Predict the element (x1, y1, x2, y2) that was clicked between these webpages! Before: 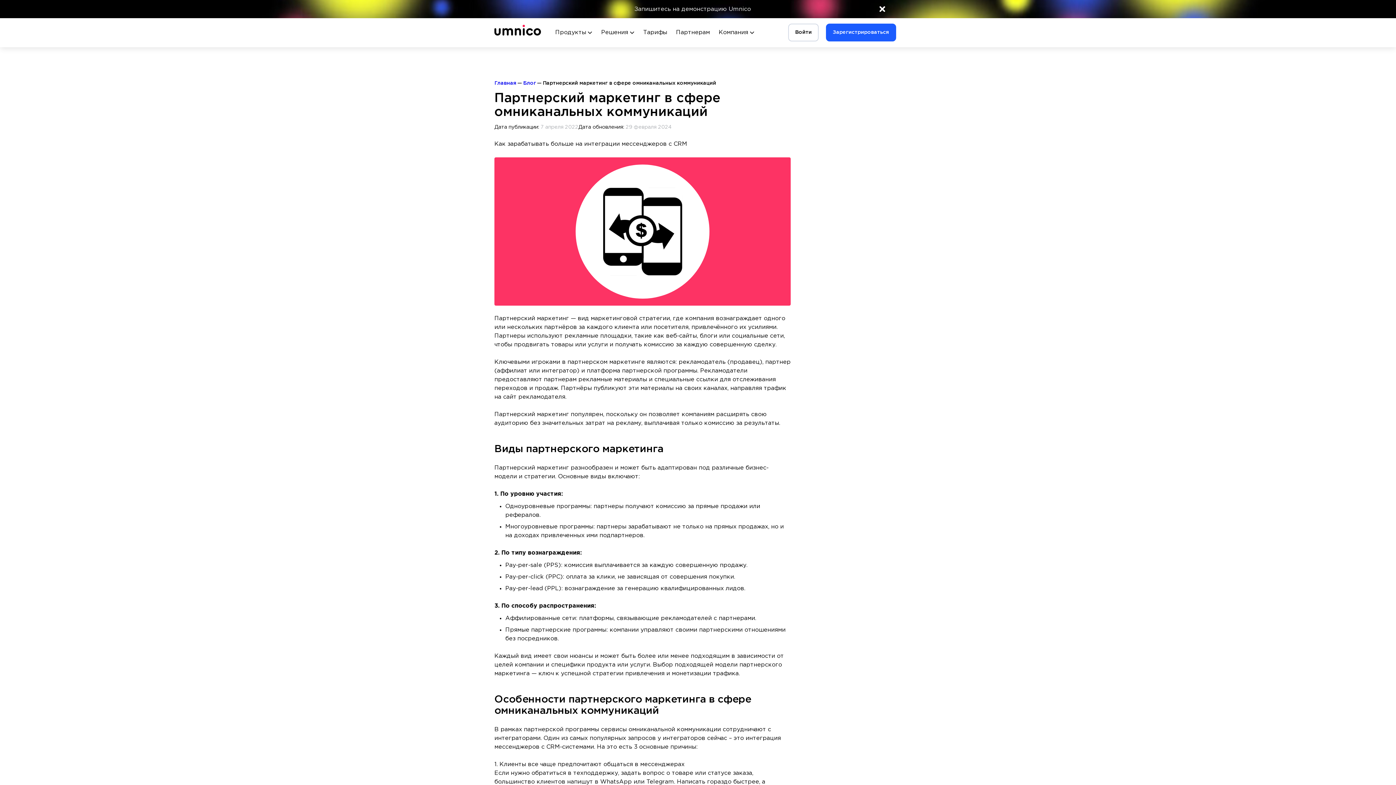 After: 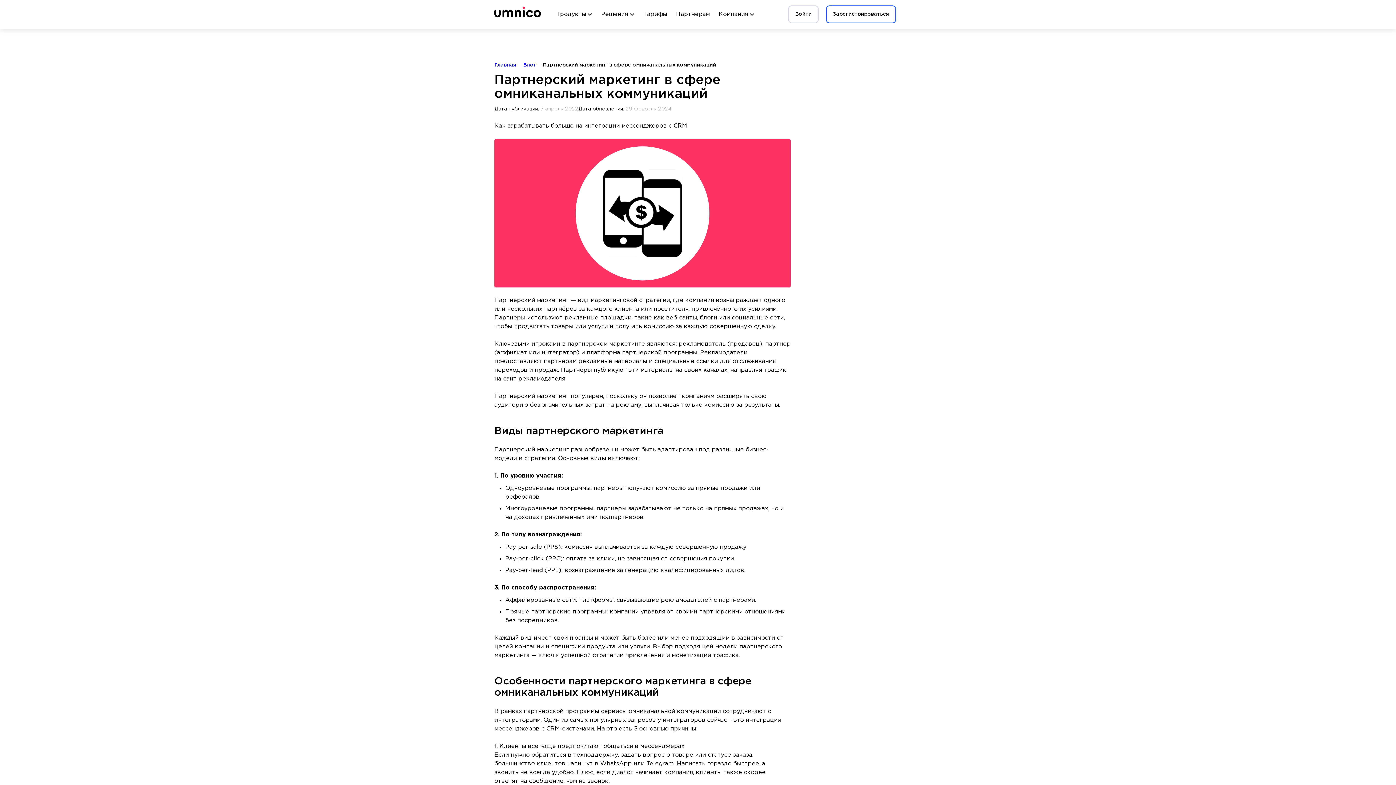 Action: label: × bbox: (877, 3, 888, 14)